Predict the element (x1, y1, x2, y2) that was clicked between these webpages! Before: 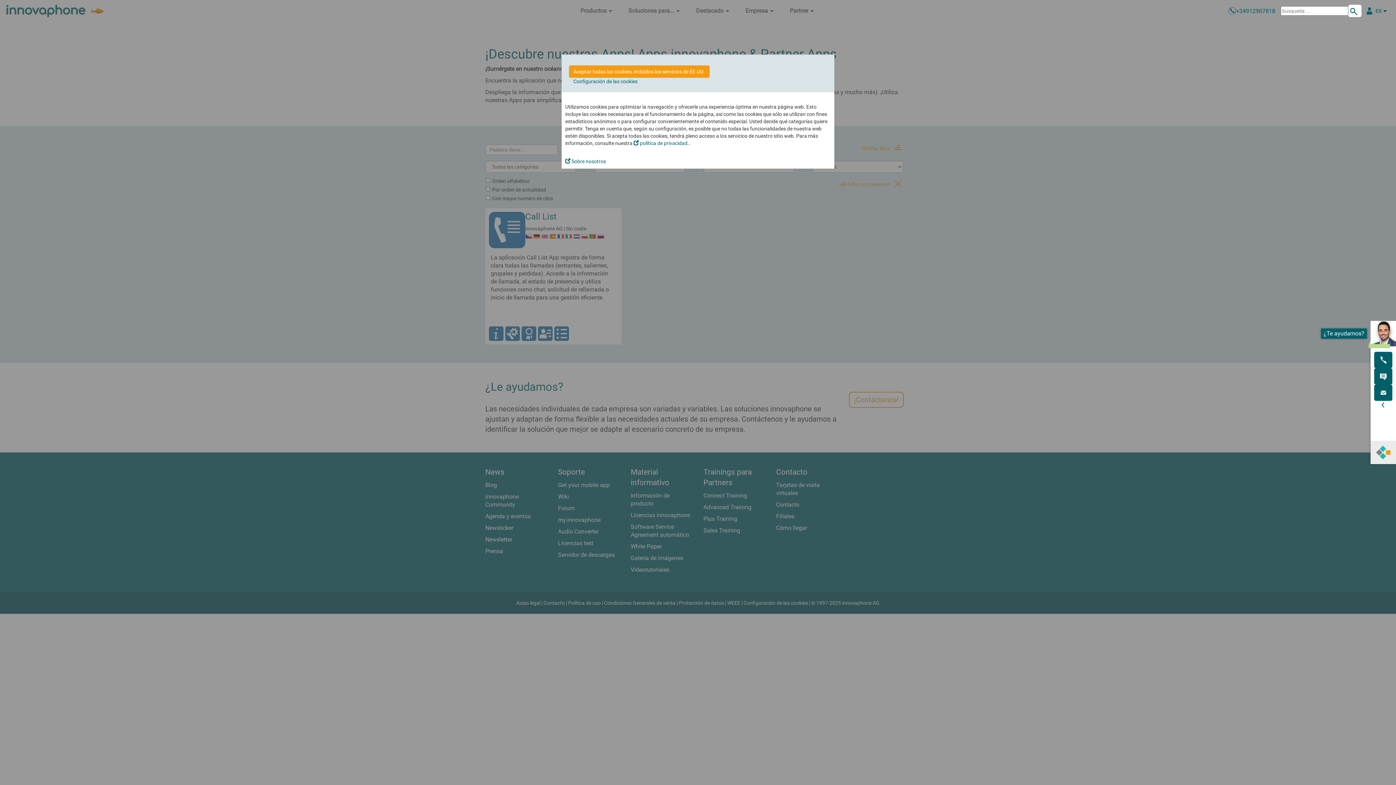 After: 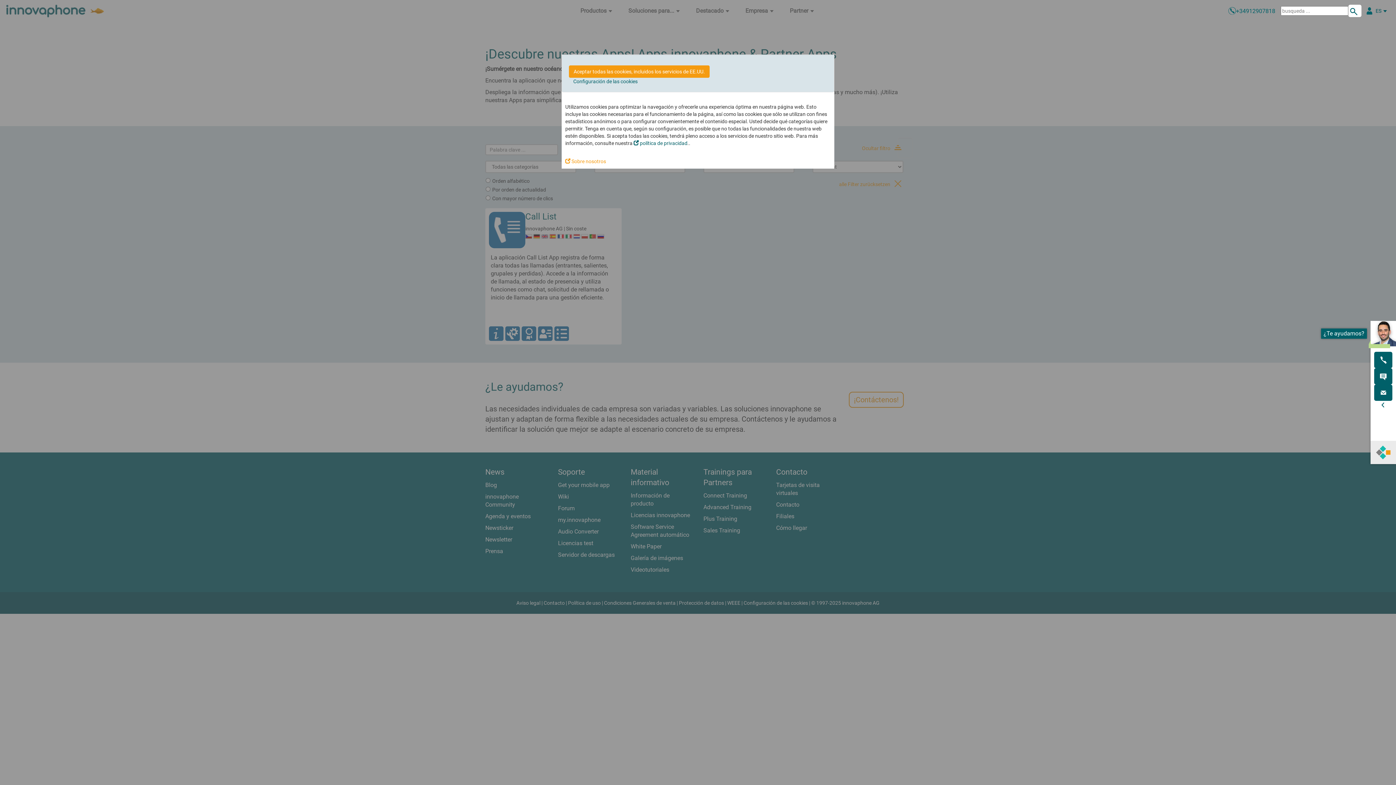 Action: label:  Sobre nosotros bbox: (565, 158, 606, 164)